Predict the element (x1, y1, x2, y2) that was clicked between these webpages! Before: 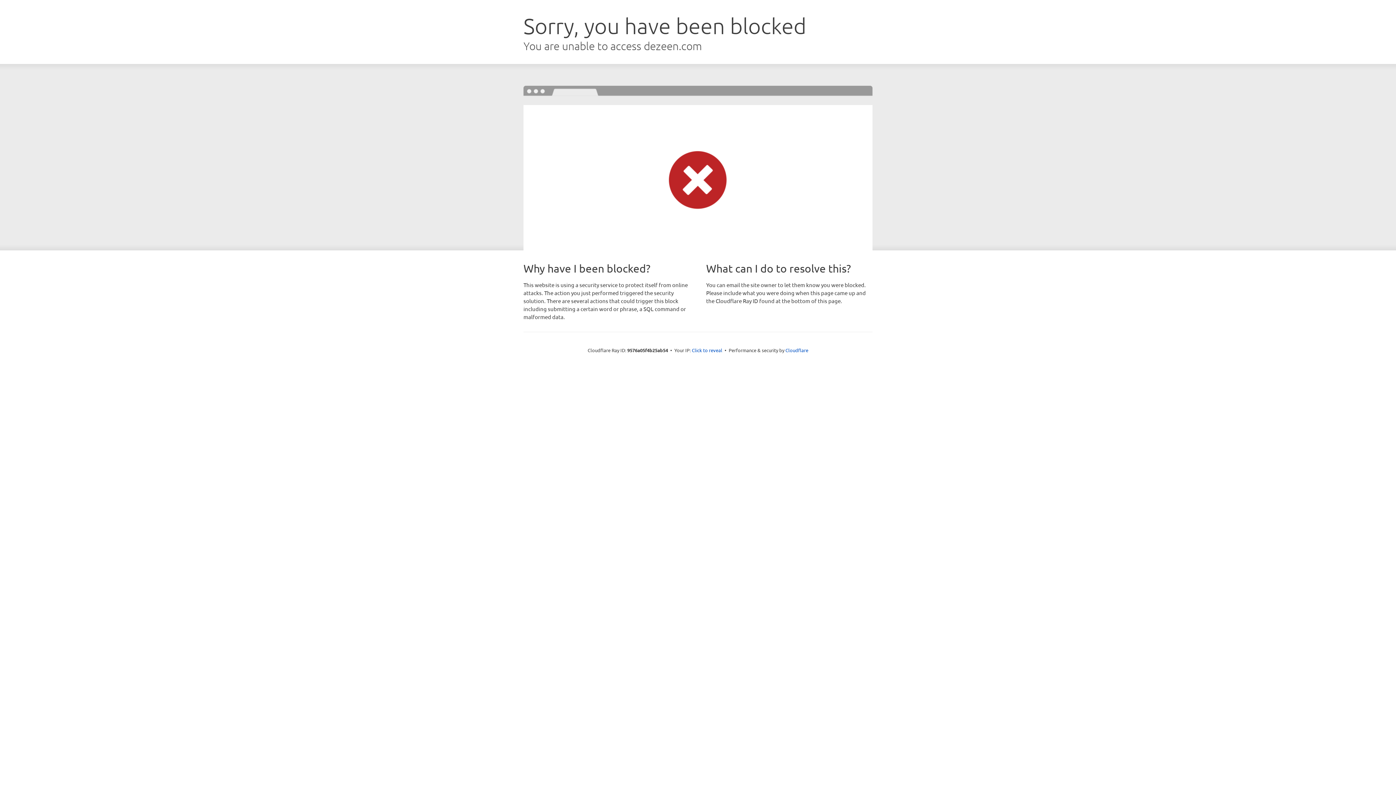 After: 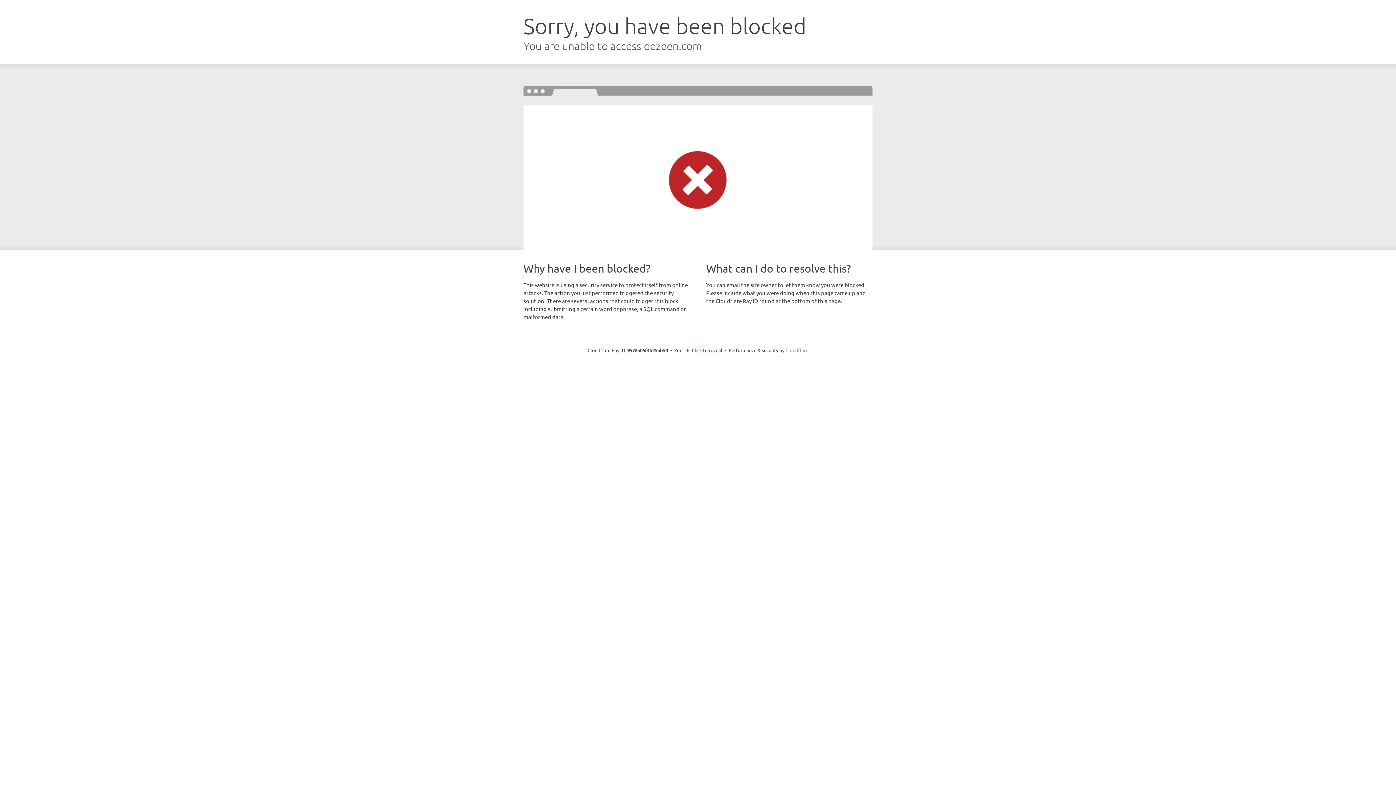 Action: bbox: (785, 347, 808, 353) label: Cloudflare